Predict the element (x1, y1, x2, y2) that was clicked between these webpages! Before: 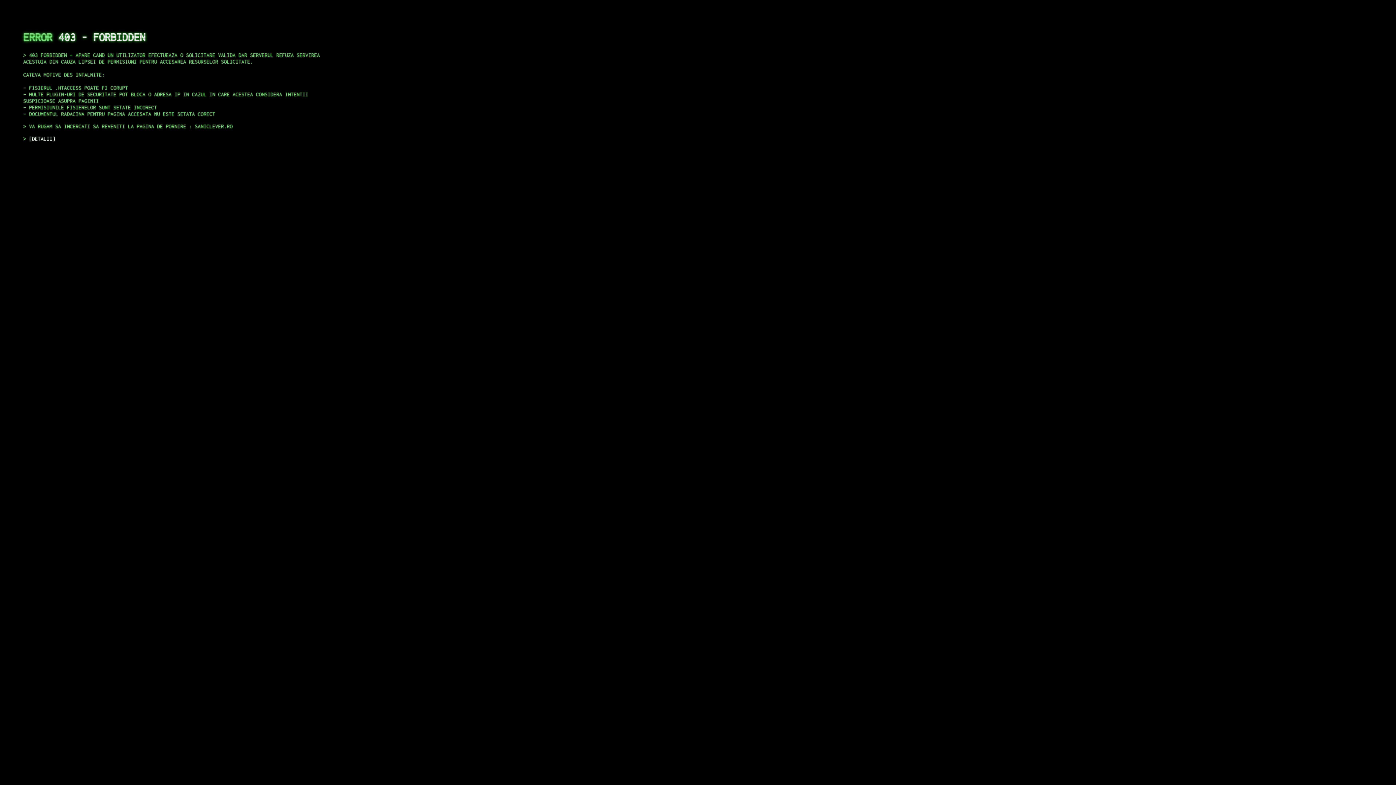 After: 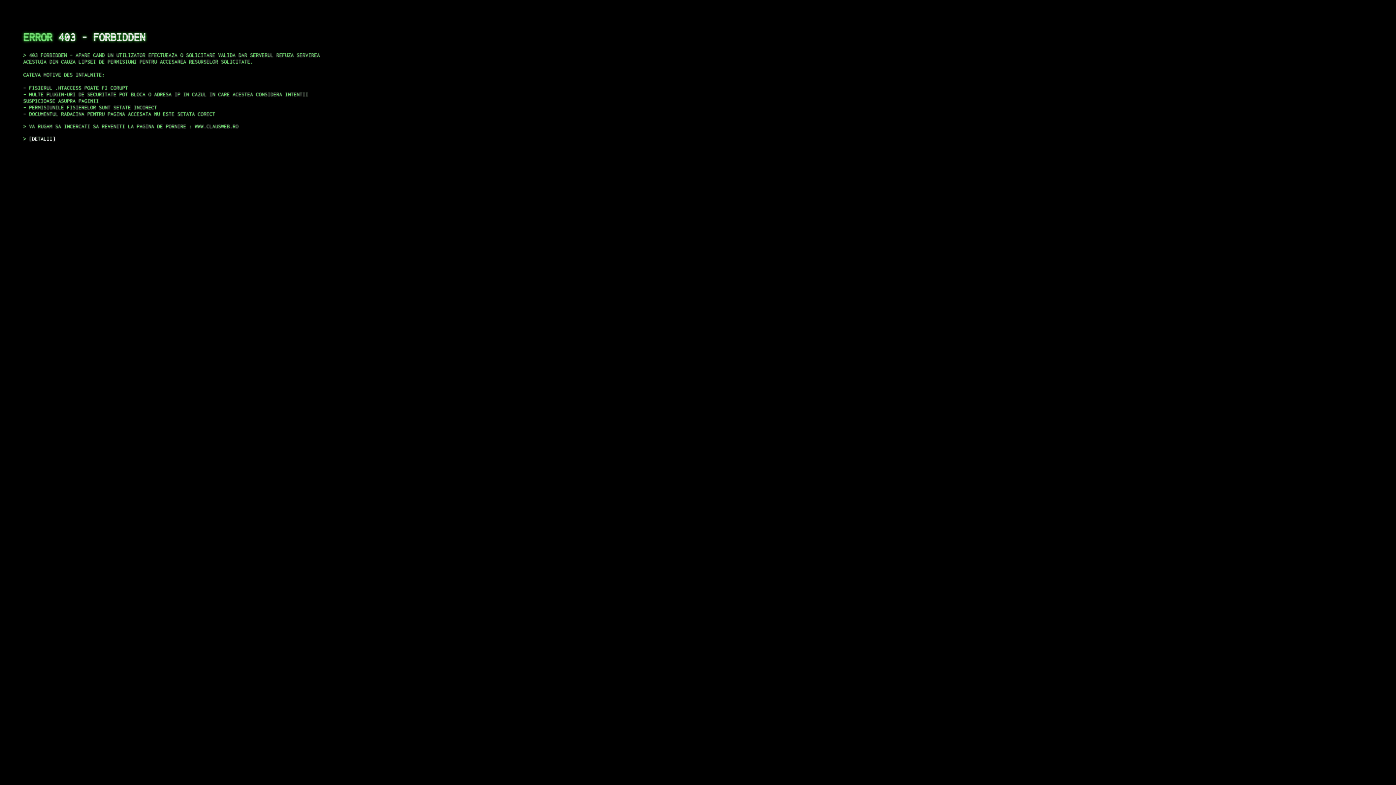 Action: label: DETALII bbox: (29, 135, 55, 141)